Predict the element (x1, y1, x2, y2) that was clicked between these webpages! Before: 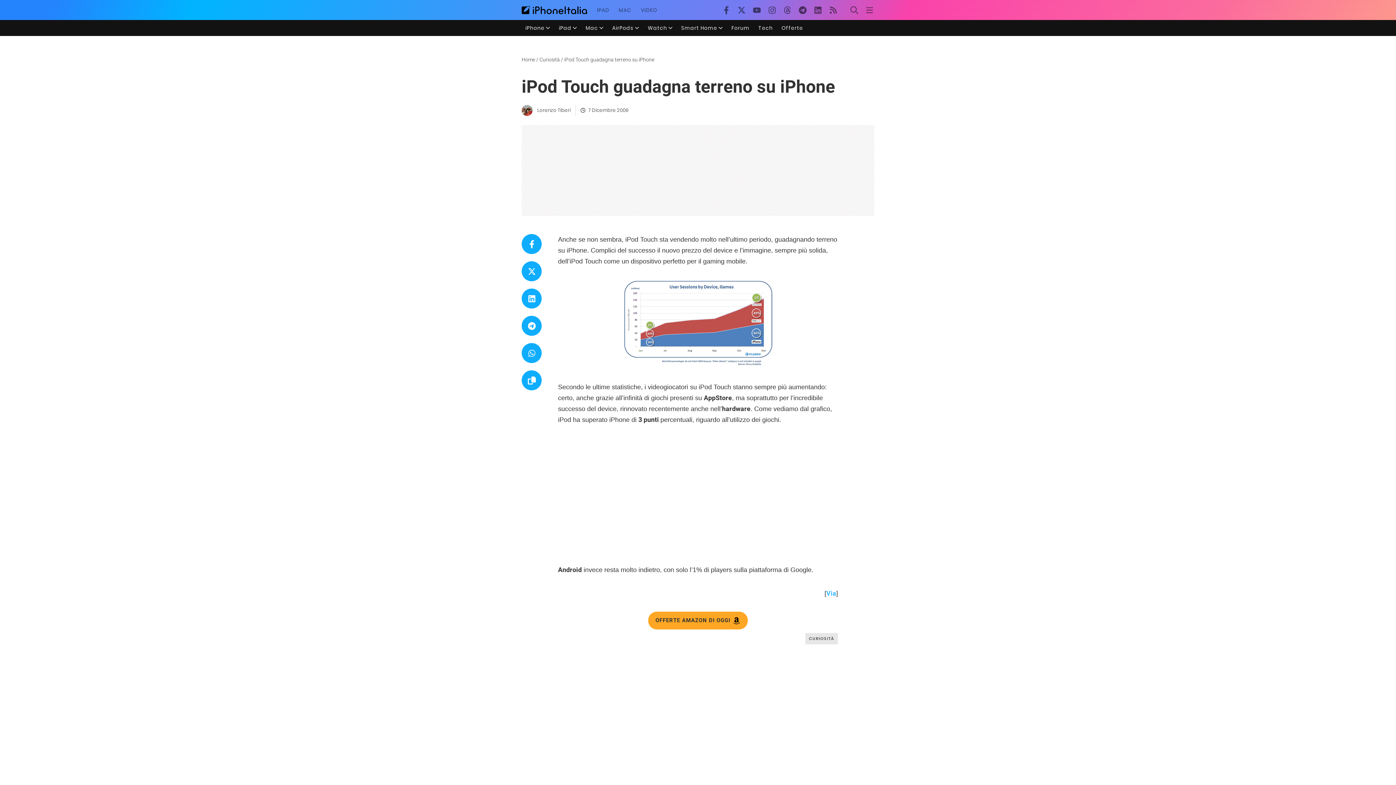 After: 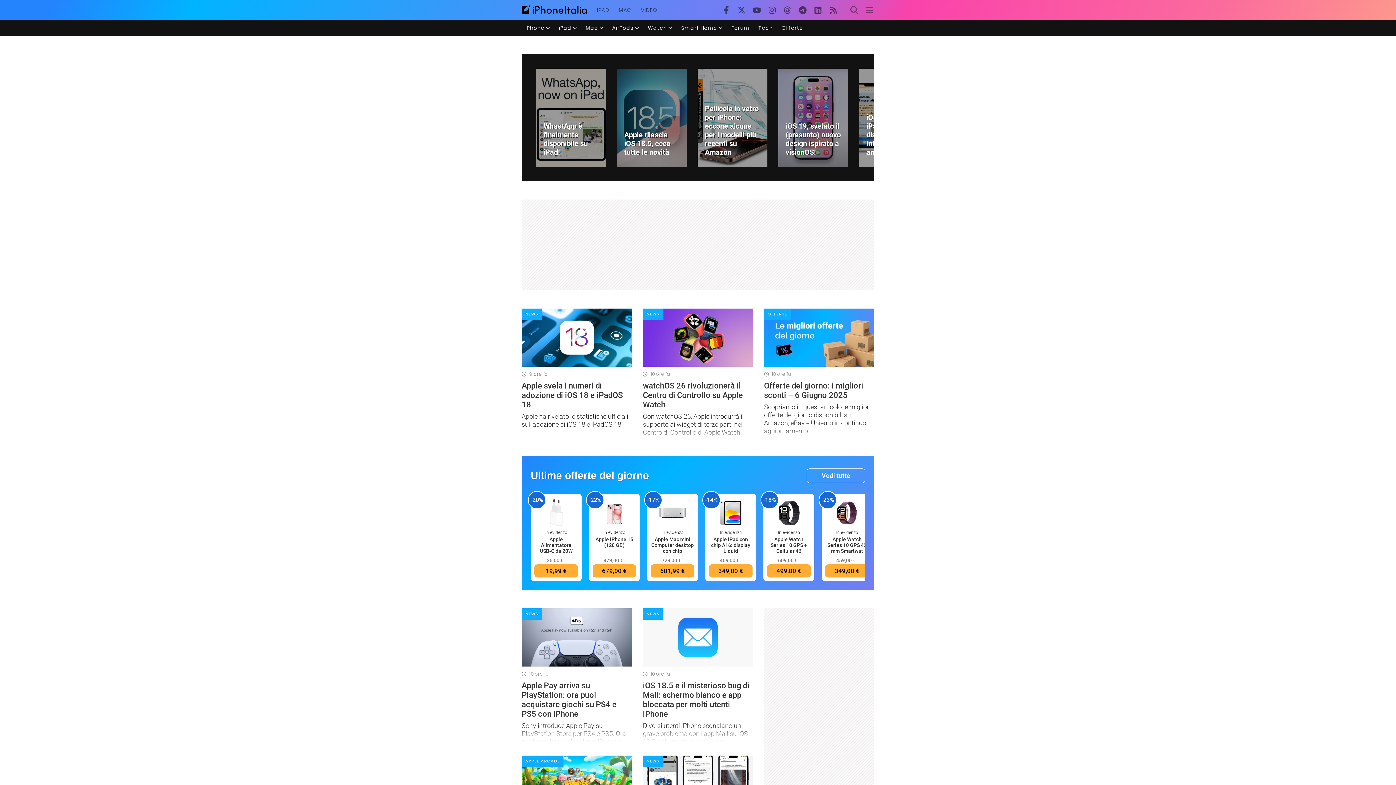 Action: bbox: (521, 56, 535, 62) label: Home